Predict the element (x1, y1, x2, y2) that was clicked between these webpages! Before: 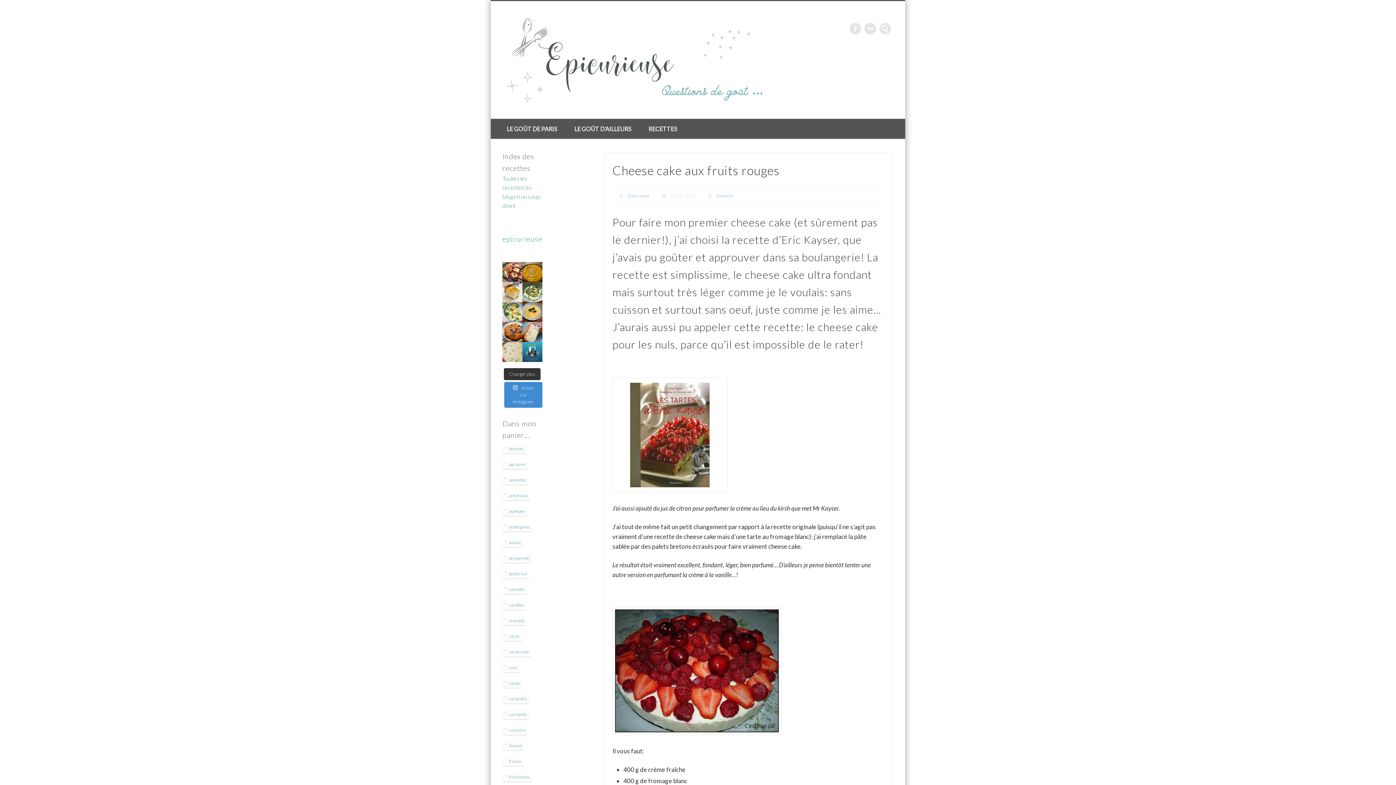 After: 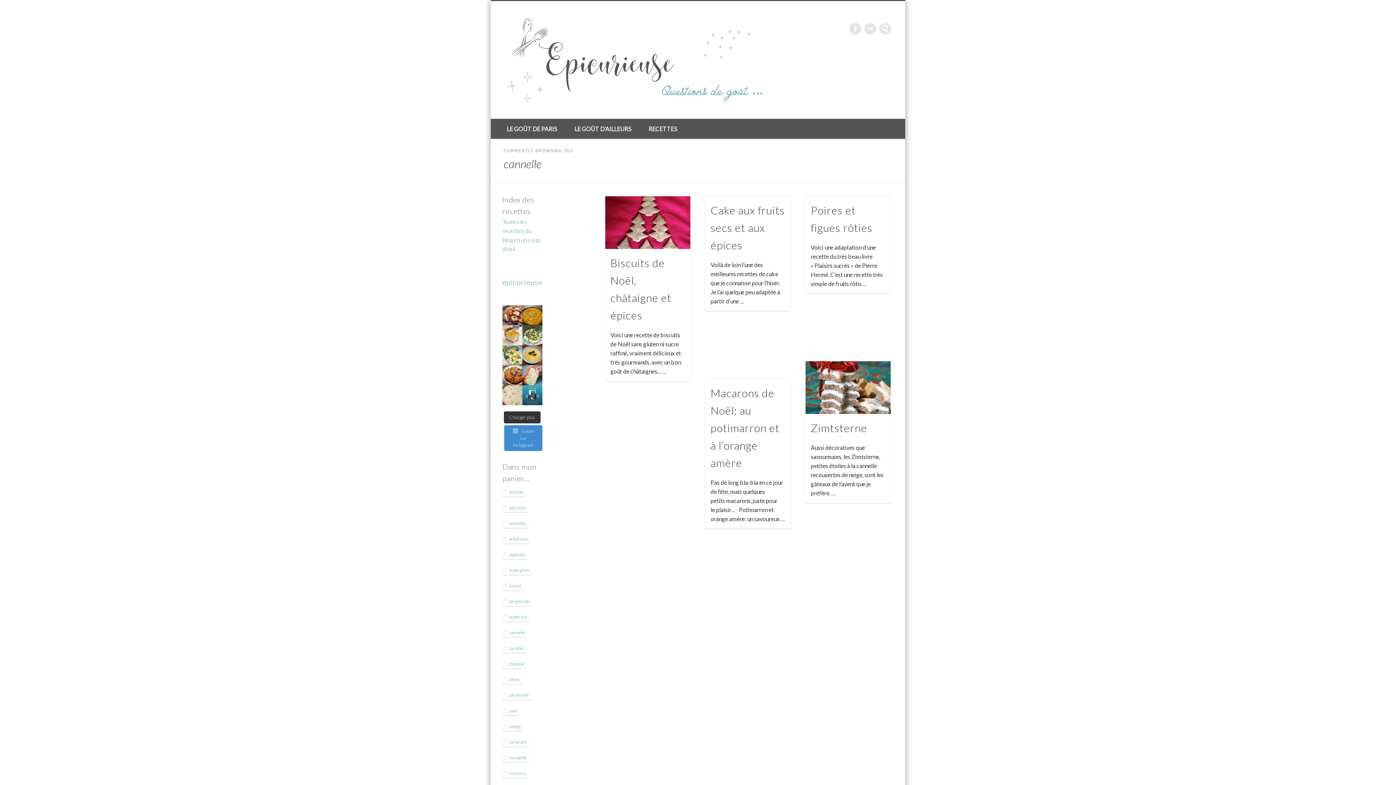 Action: bbox: (502, 584, 526, 594) label: cannelle (5 éléments)